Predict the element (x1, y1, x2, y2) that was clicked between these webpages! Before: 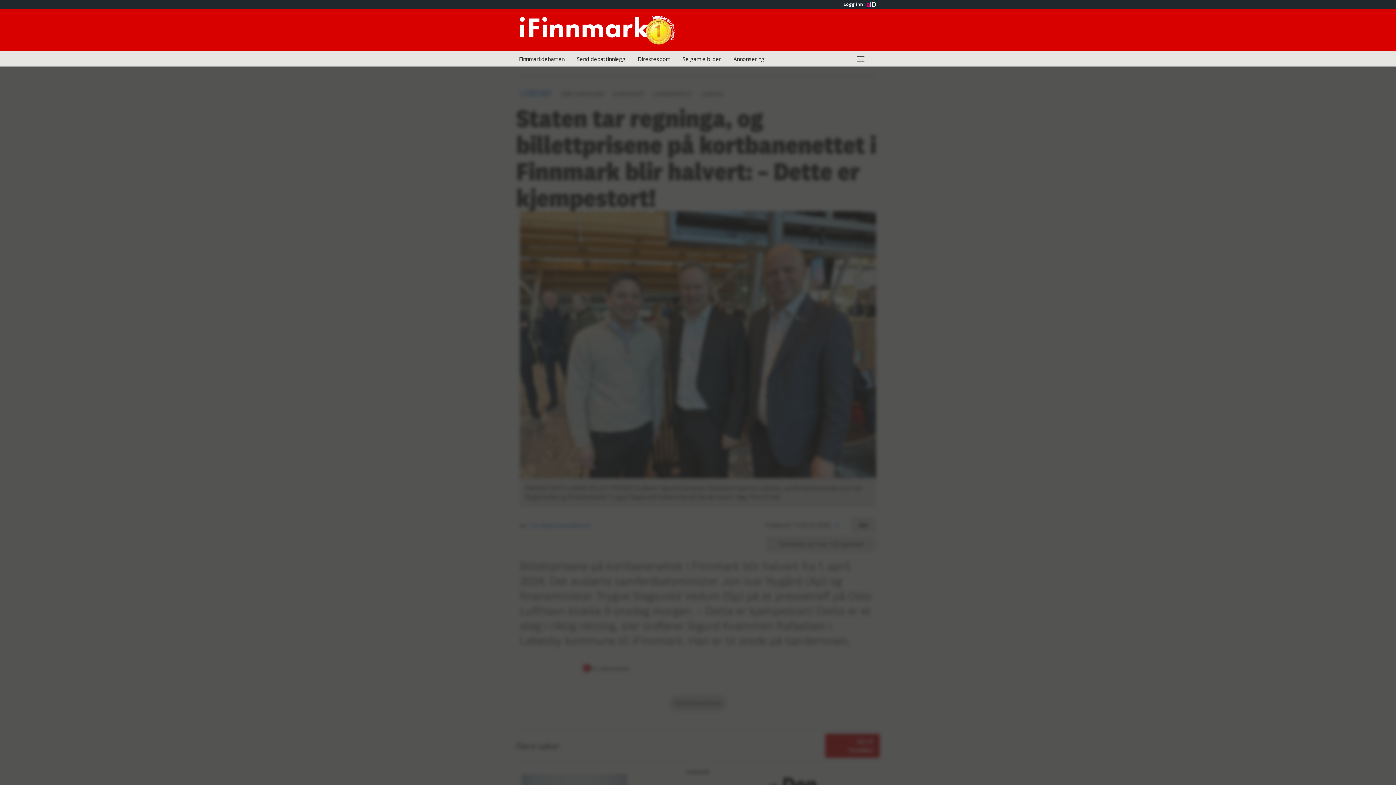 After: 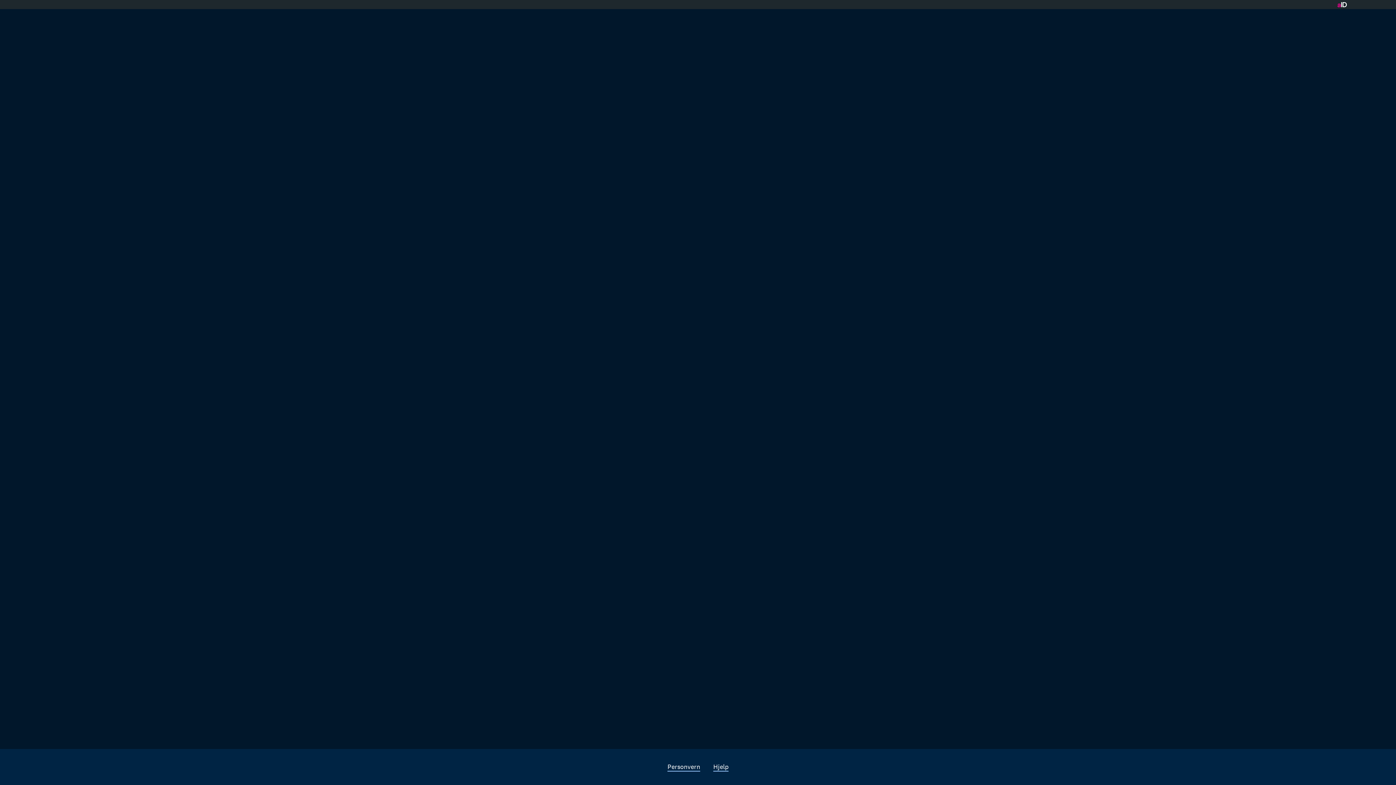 Action: bbox: (632, 51, 675, 66) label: Direktesport